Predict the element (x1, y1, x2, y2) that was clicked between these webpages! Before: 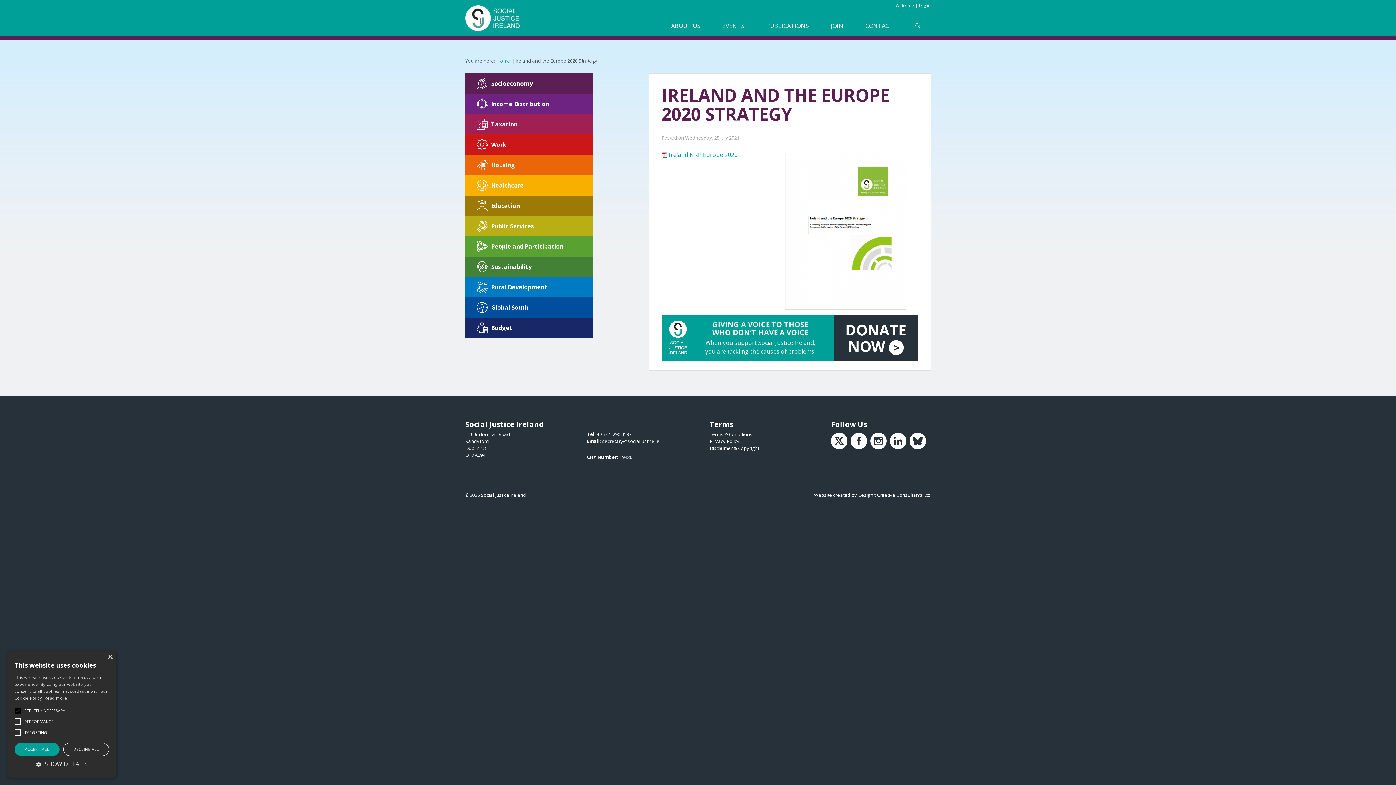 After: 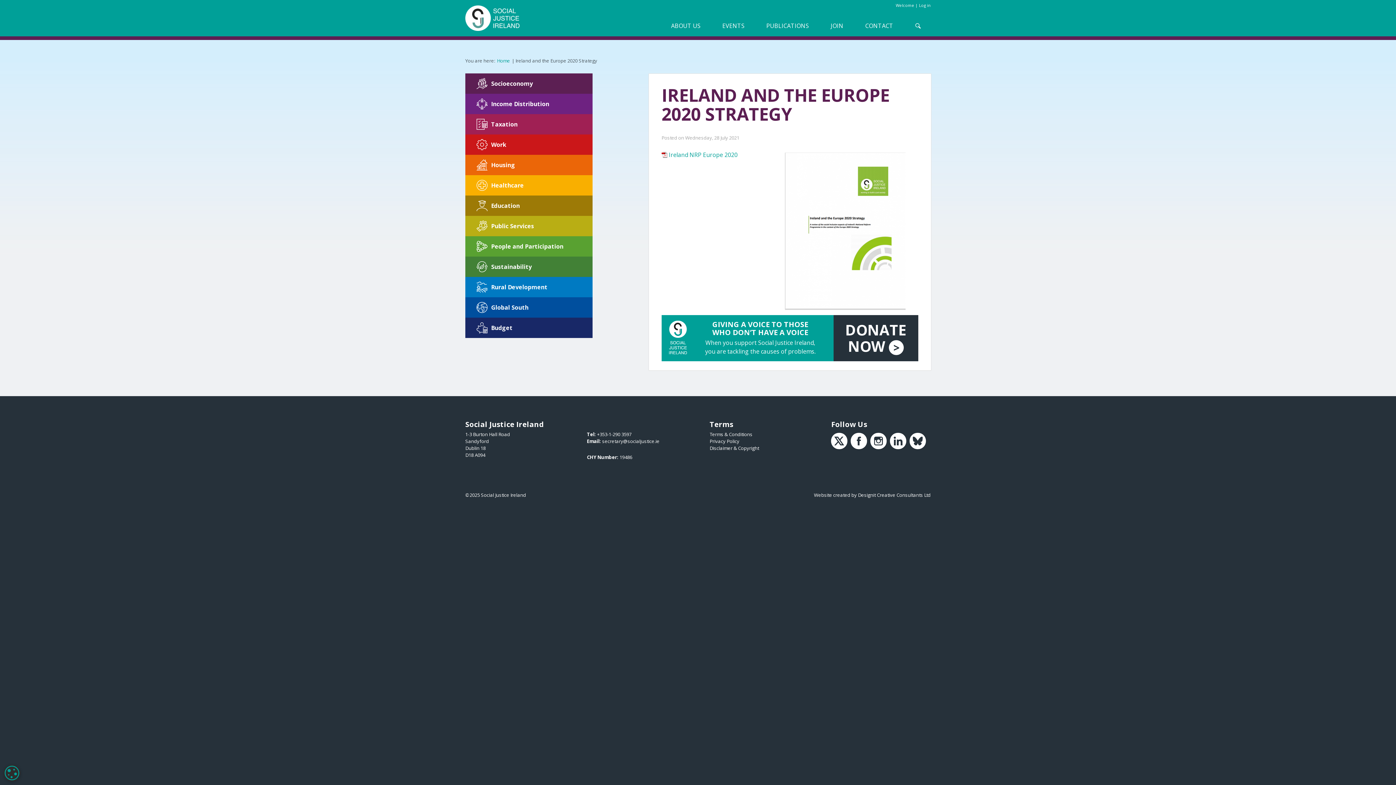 Action: bbox: (14, 743, 59, 756) label: ACCEPT ALL